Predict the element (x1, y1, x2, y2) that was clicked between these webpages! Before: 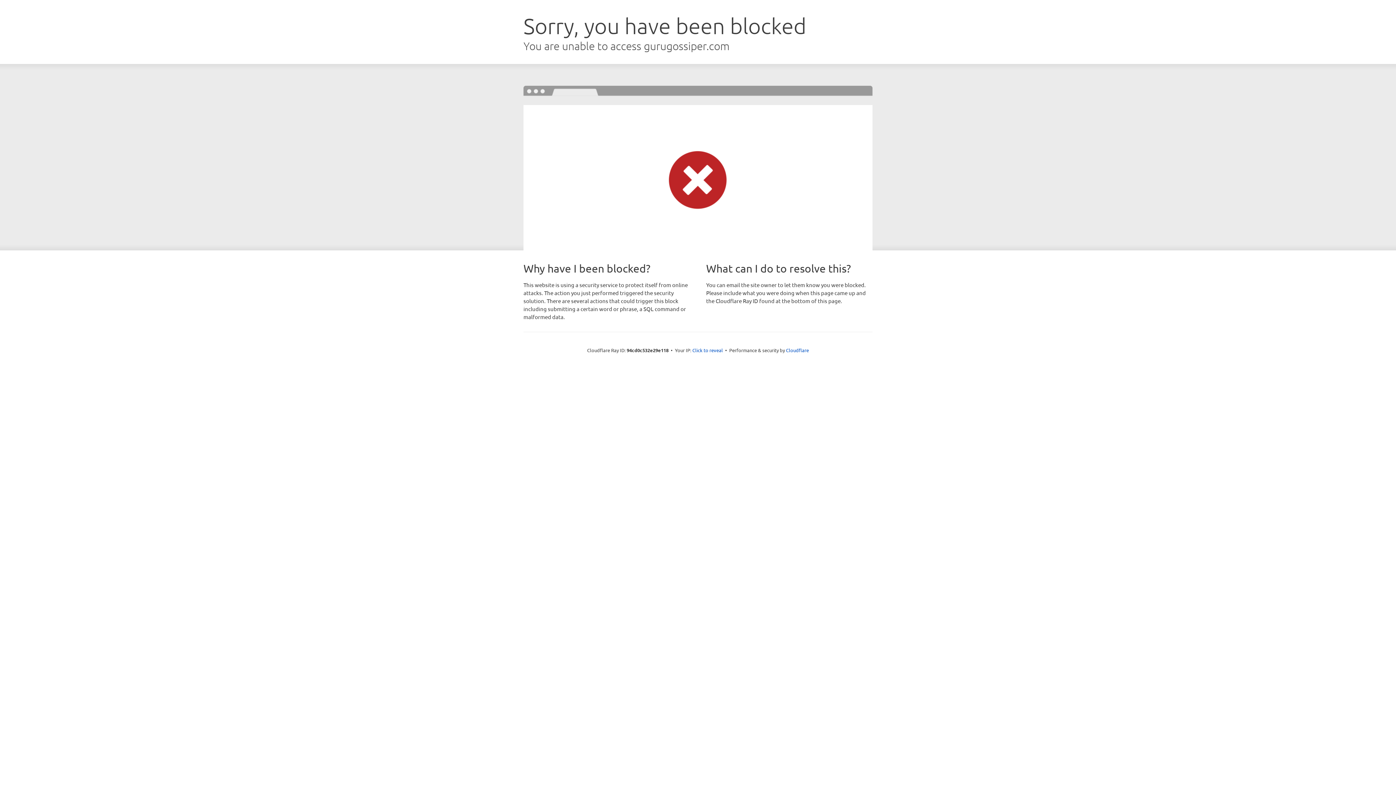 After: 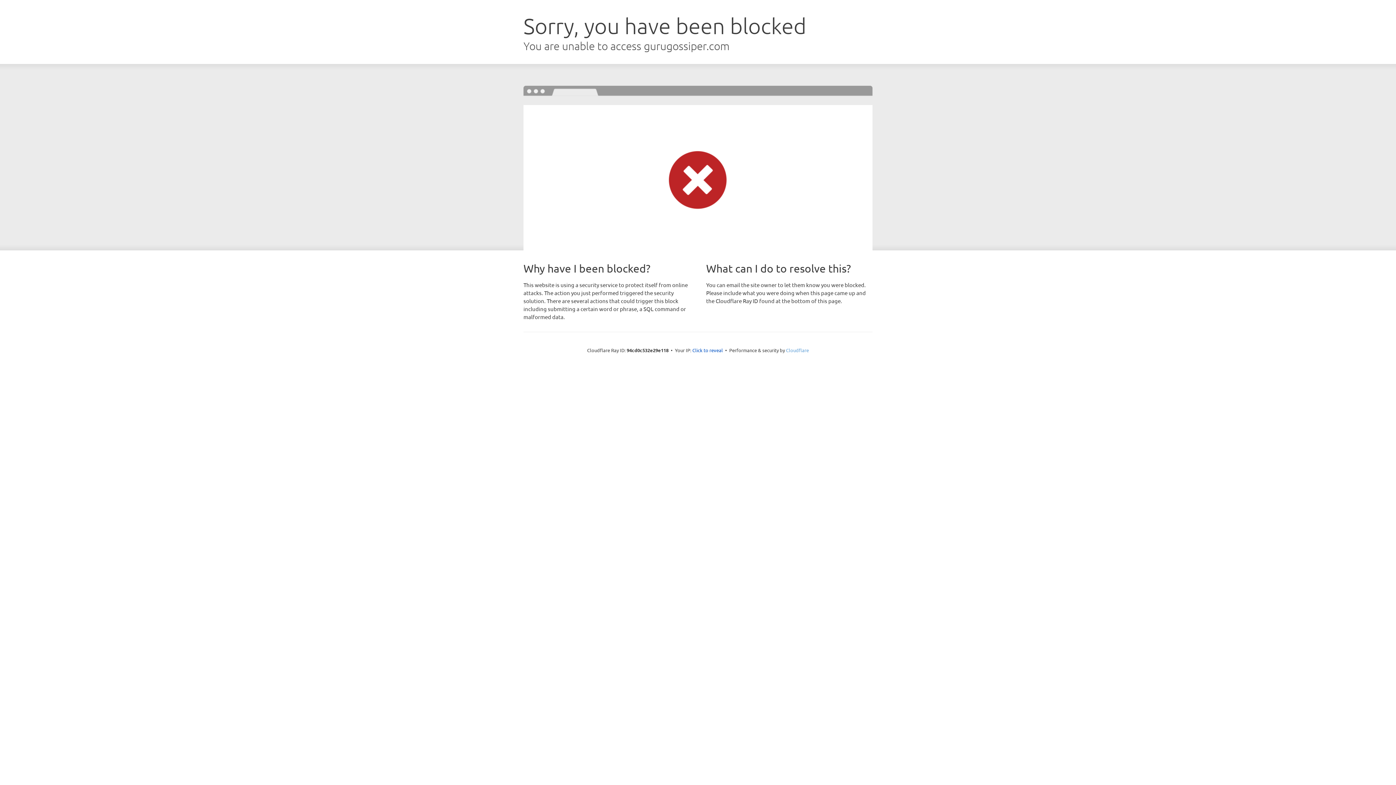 Action: bbox: (786, 347, 809, 353) label: Cloudflare